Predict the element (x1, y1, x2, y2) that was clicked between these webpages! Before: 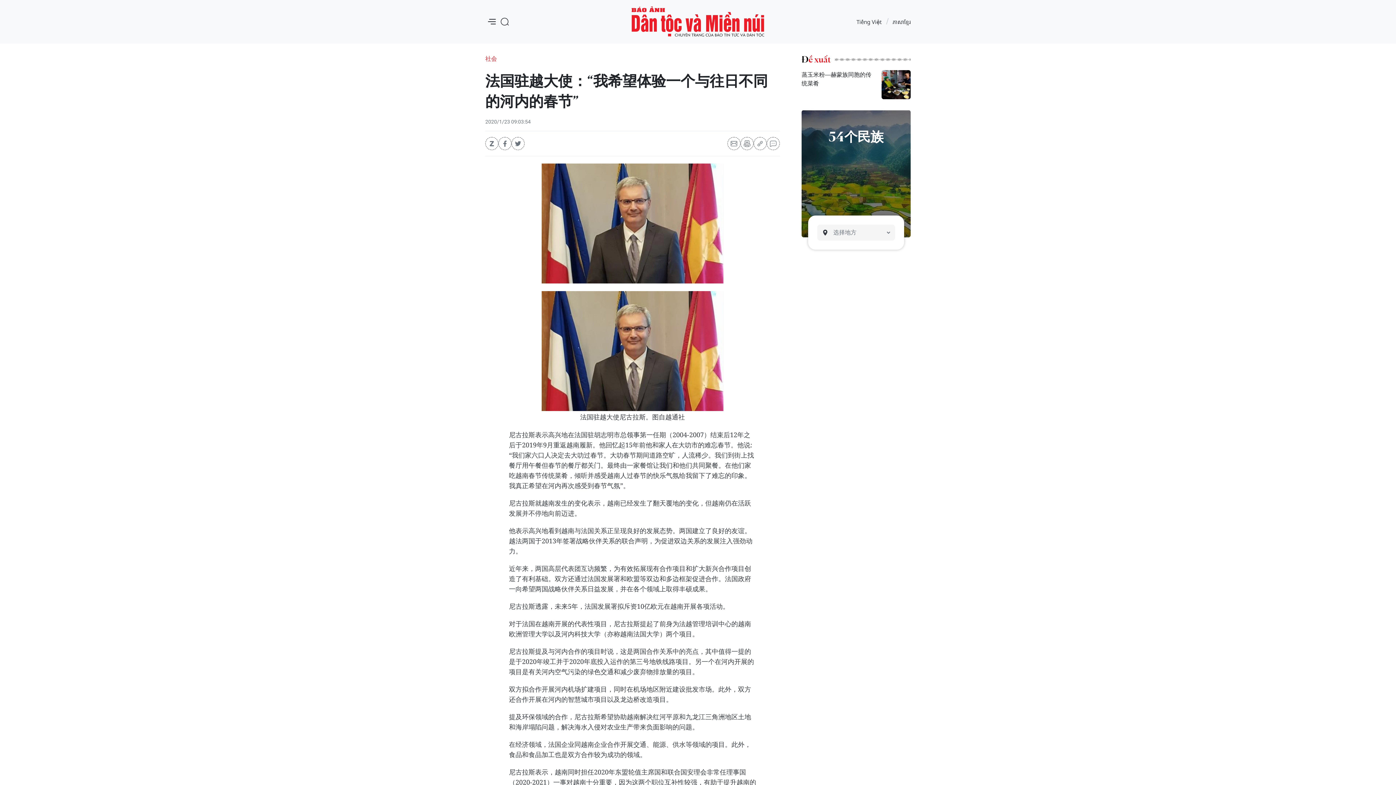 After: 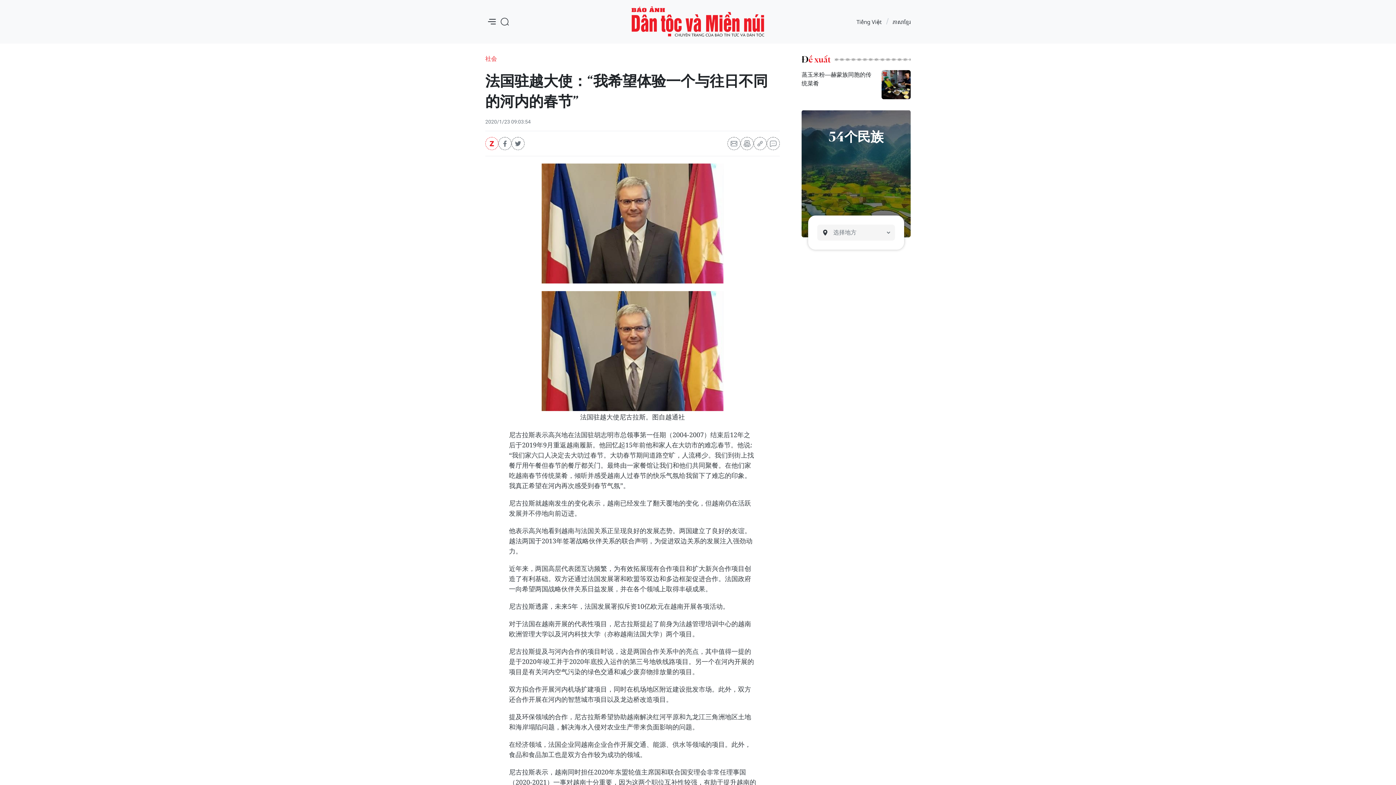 Action: bbox: (485, 137, 498, 150)